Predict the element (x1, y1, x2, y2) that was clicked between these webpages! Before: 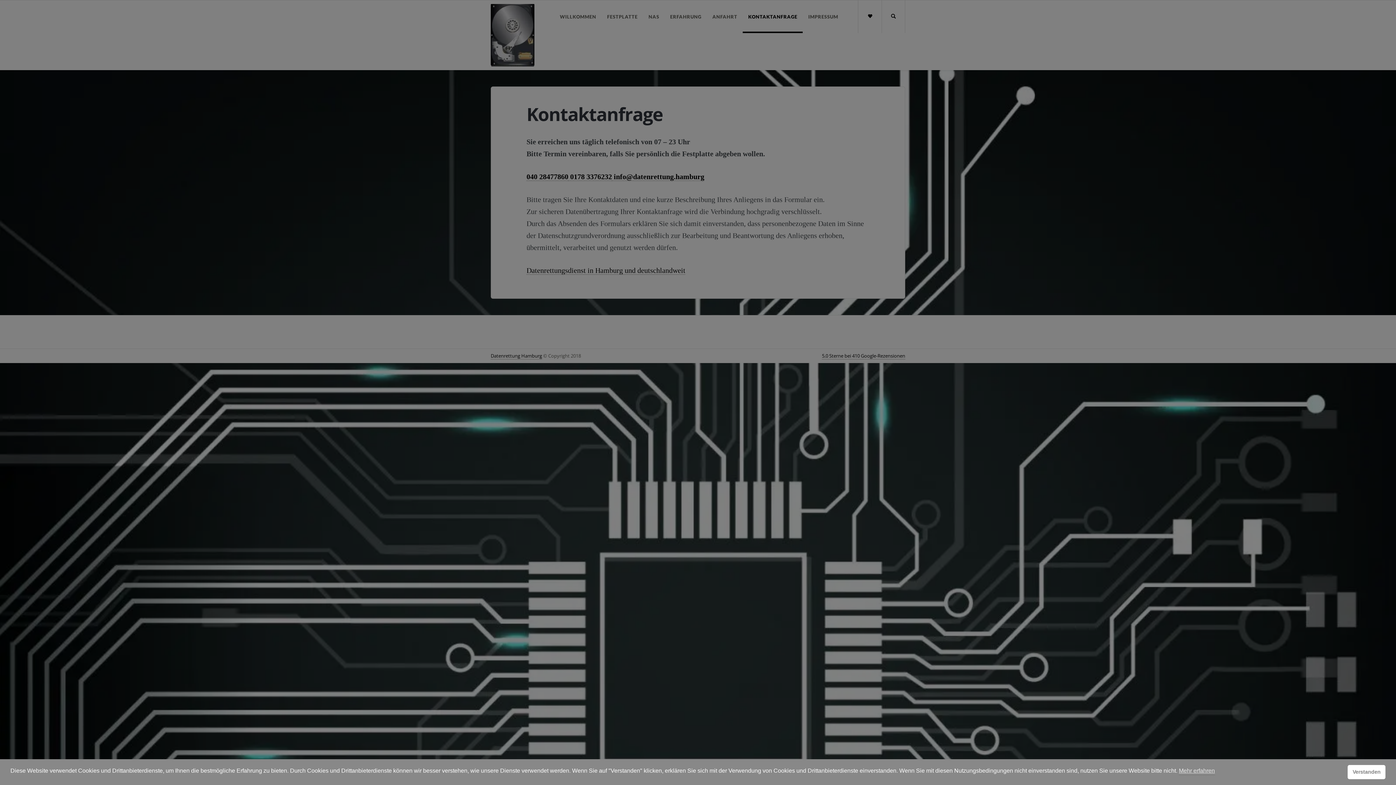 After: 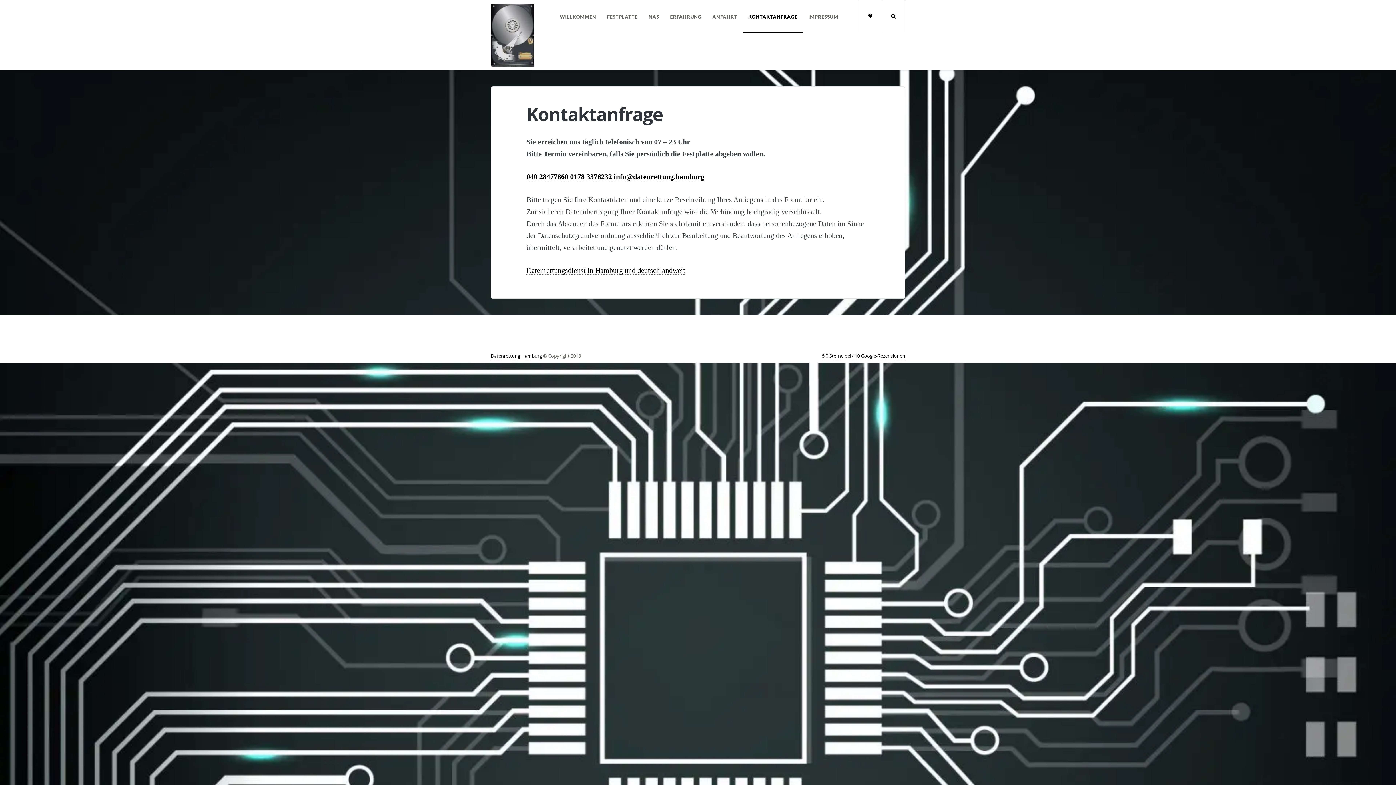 Action: label: Verstanden cookie bbox: (1348, 765, 1385, 779)